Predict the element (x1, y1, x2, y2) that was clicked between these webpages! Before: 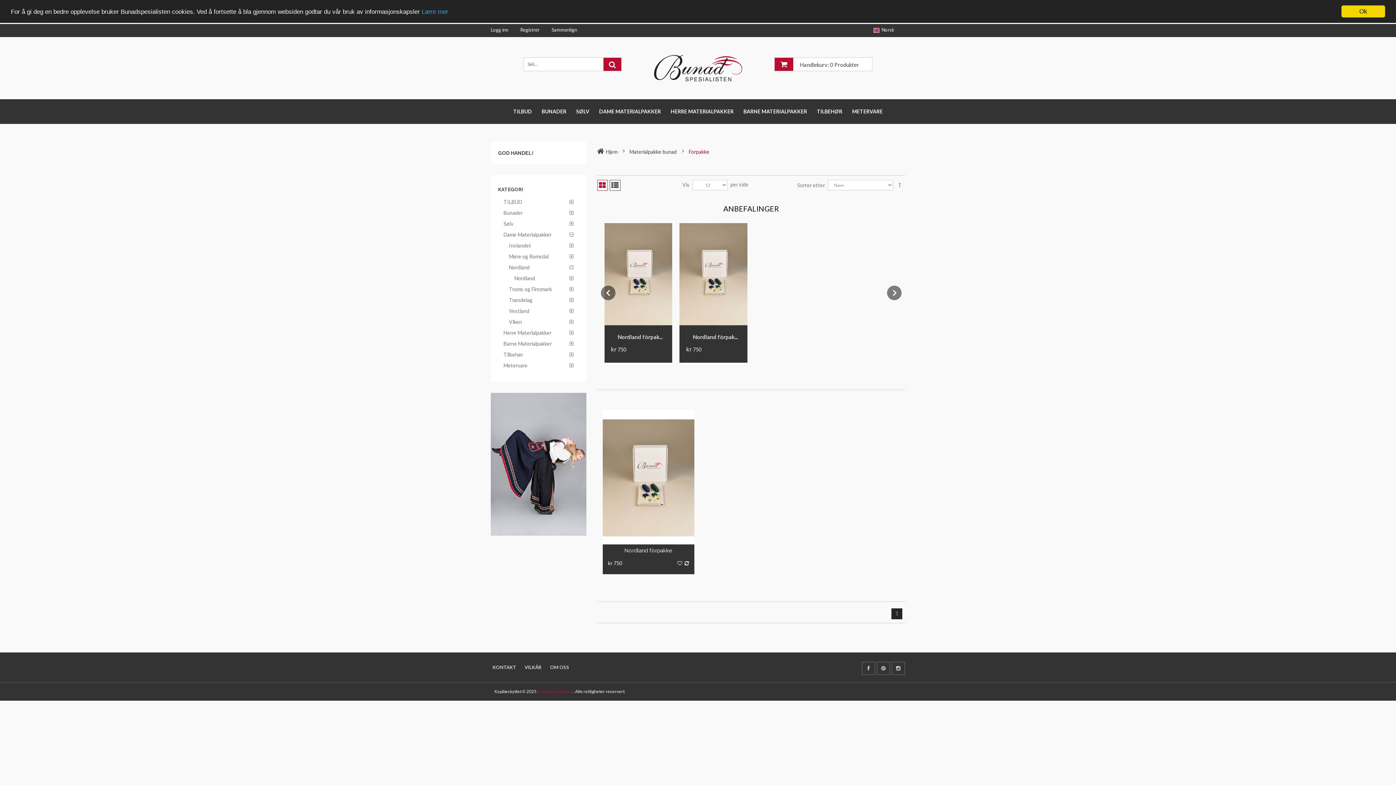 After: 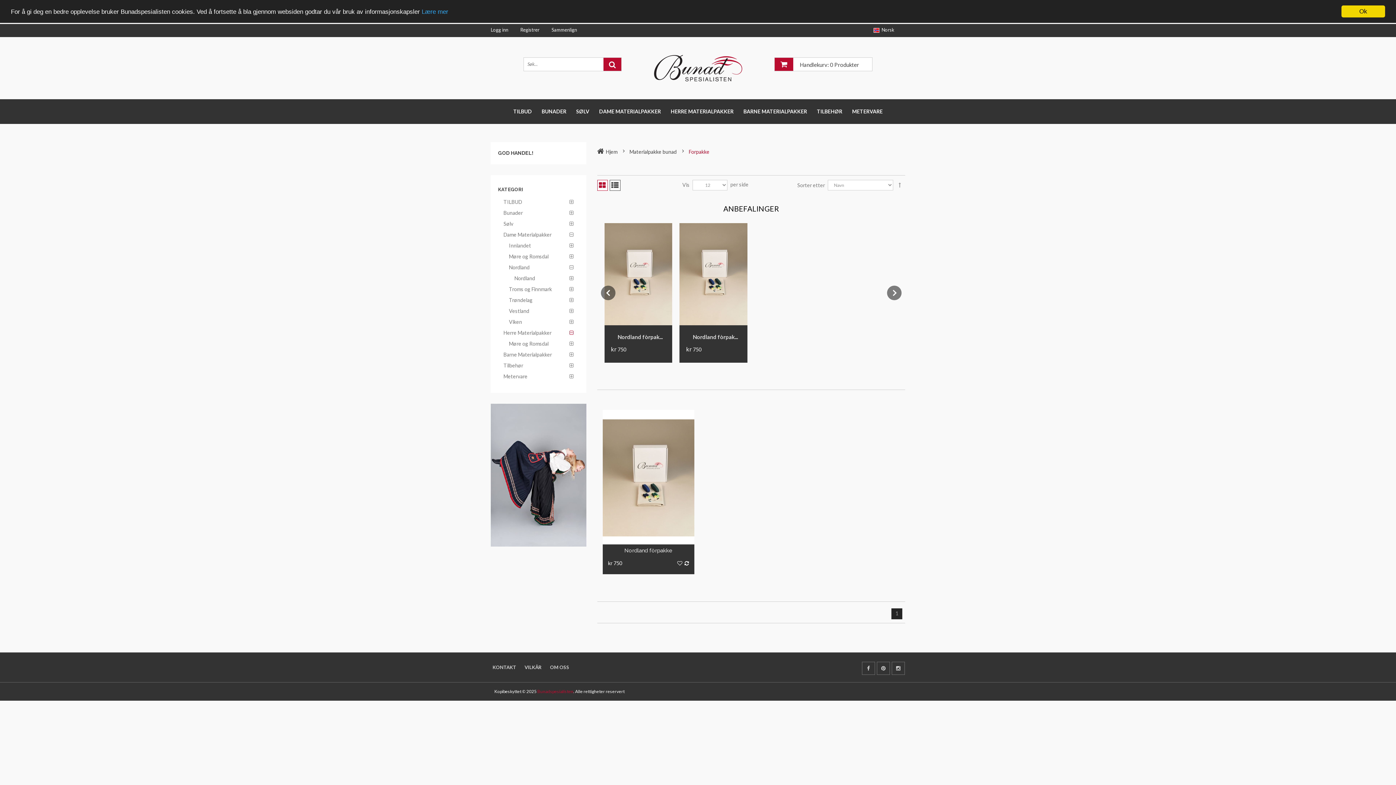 Action: bbox: (564, 327, 579, 338)